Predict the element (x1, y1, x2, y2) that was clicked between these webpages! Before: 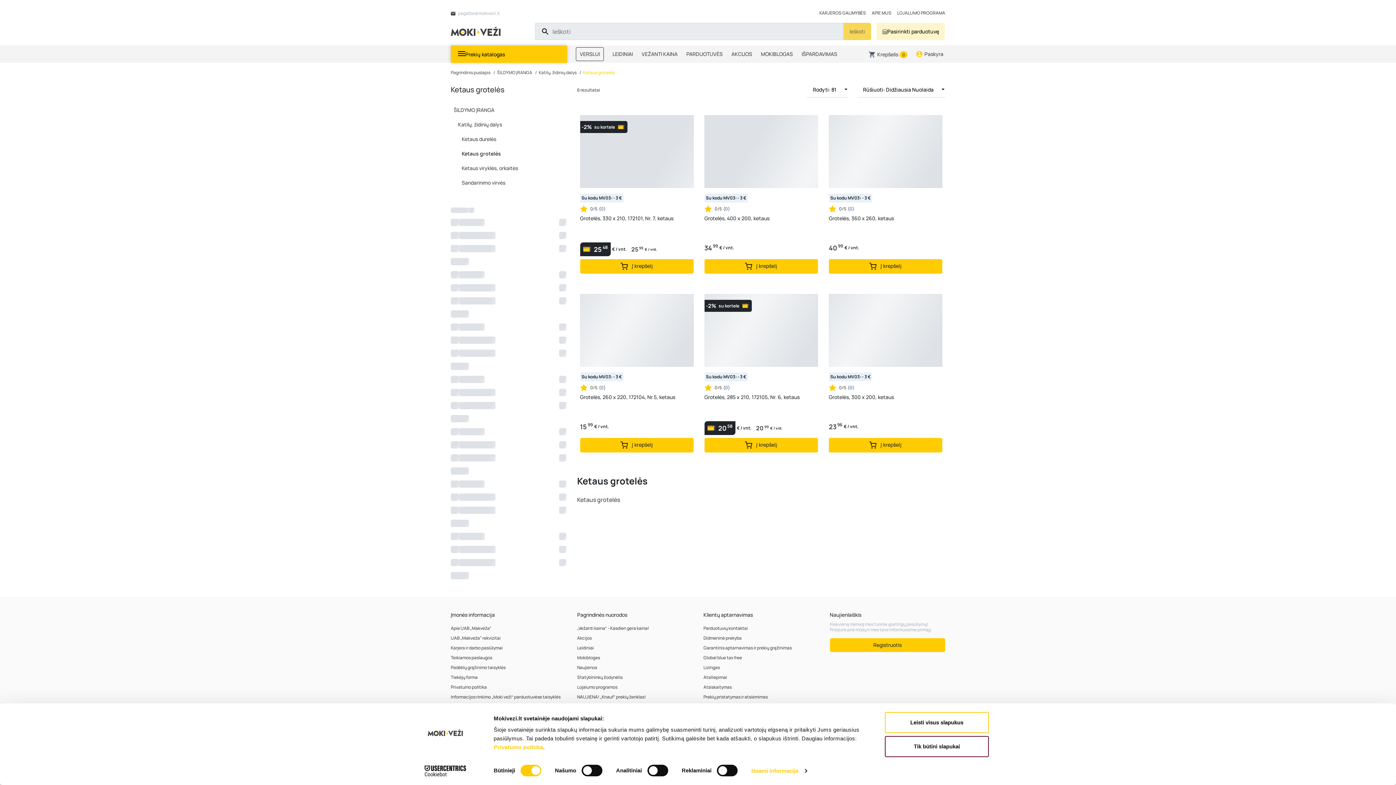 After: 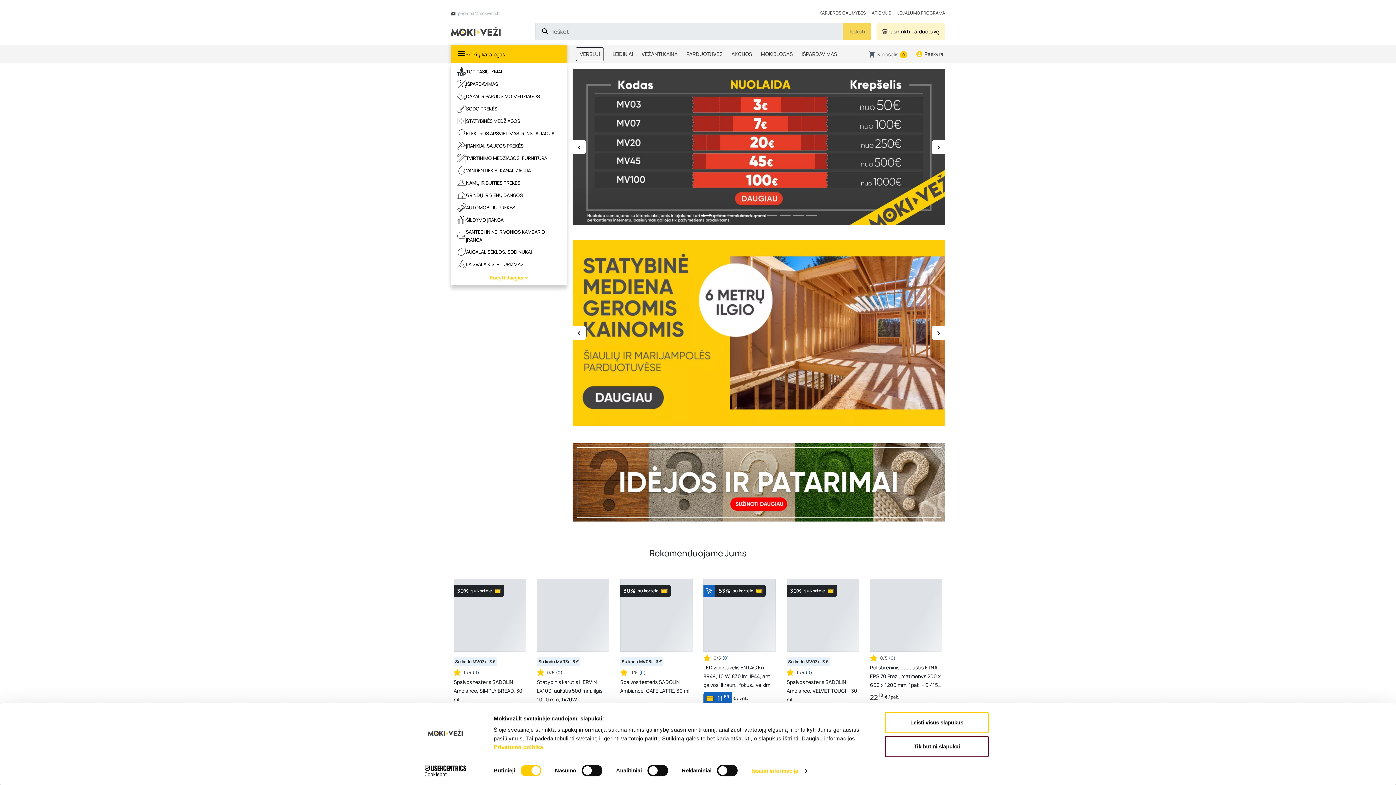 Action: bbox: (450, 69, 490, 75) label: Pagrindinis puslapis